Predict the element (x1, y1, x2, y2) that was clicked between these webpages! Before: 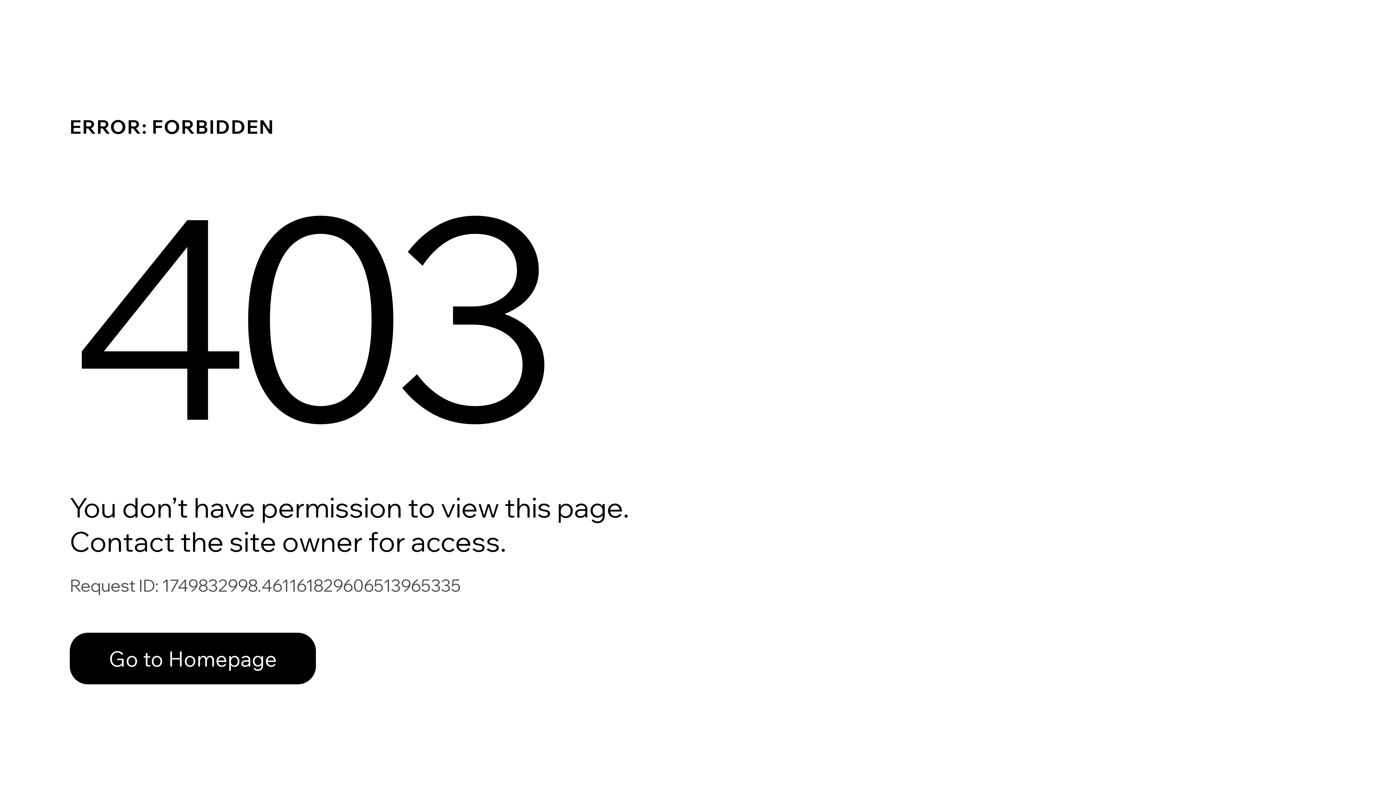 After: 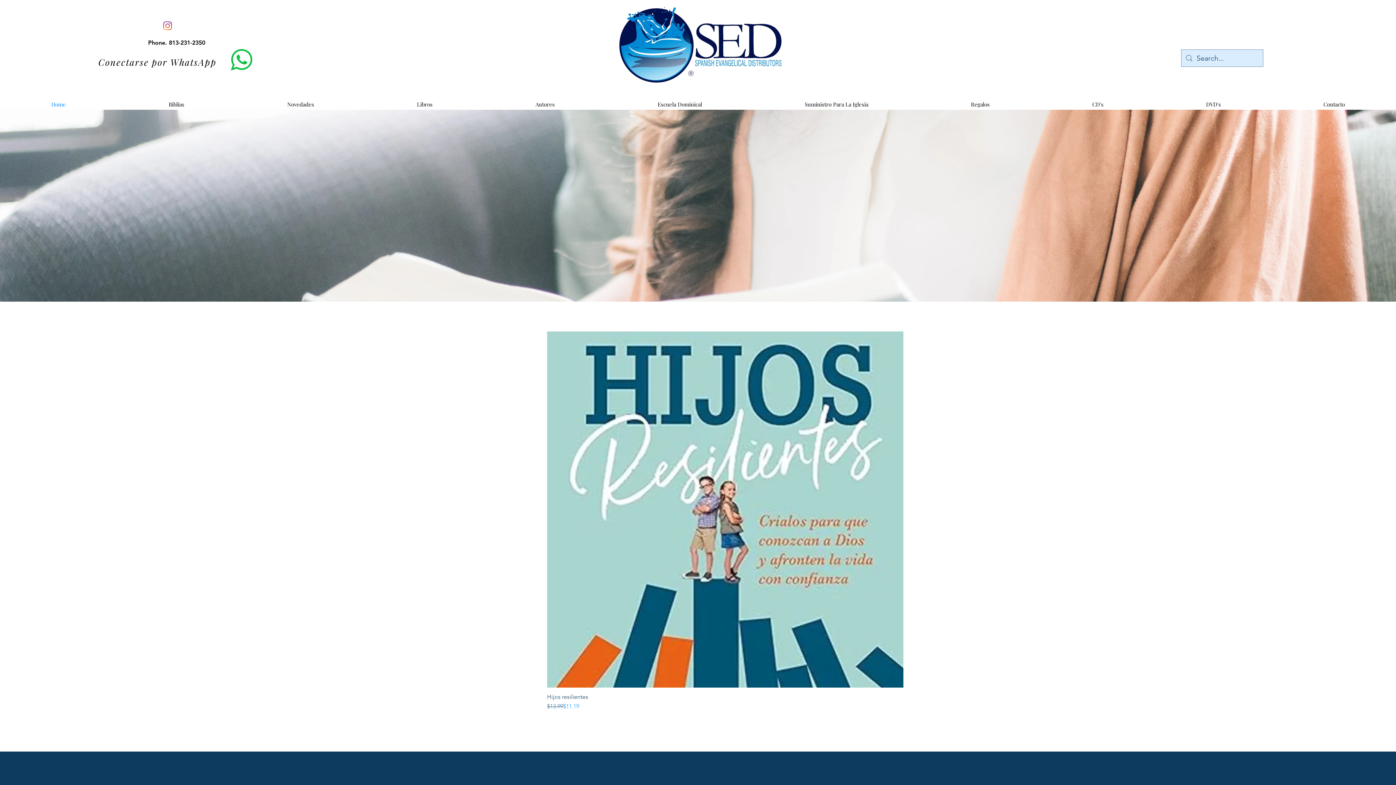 Action: bbox: (69, 617, 768, 694) label: Go to Homepage